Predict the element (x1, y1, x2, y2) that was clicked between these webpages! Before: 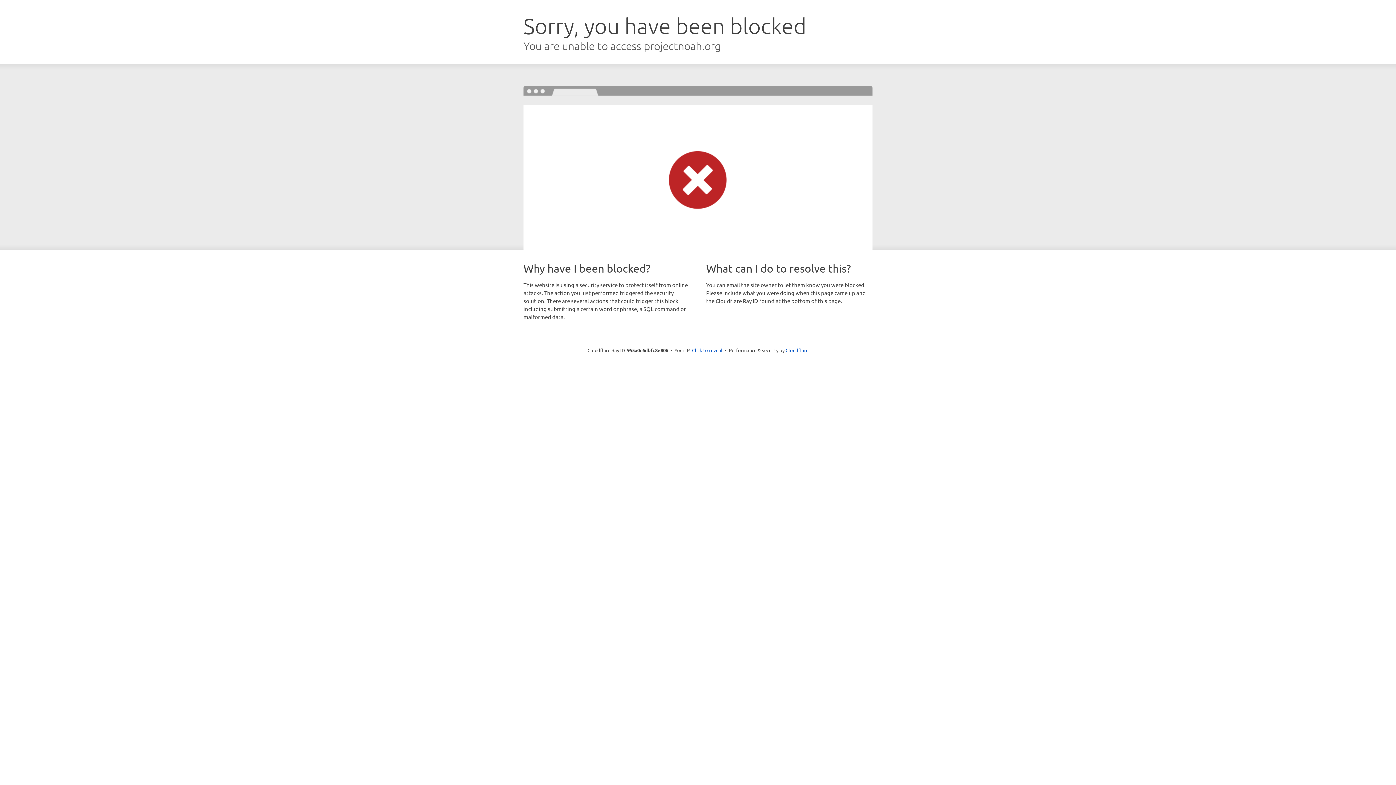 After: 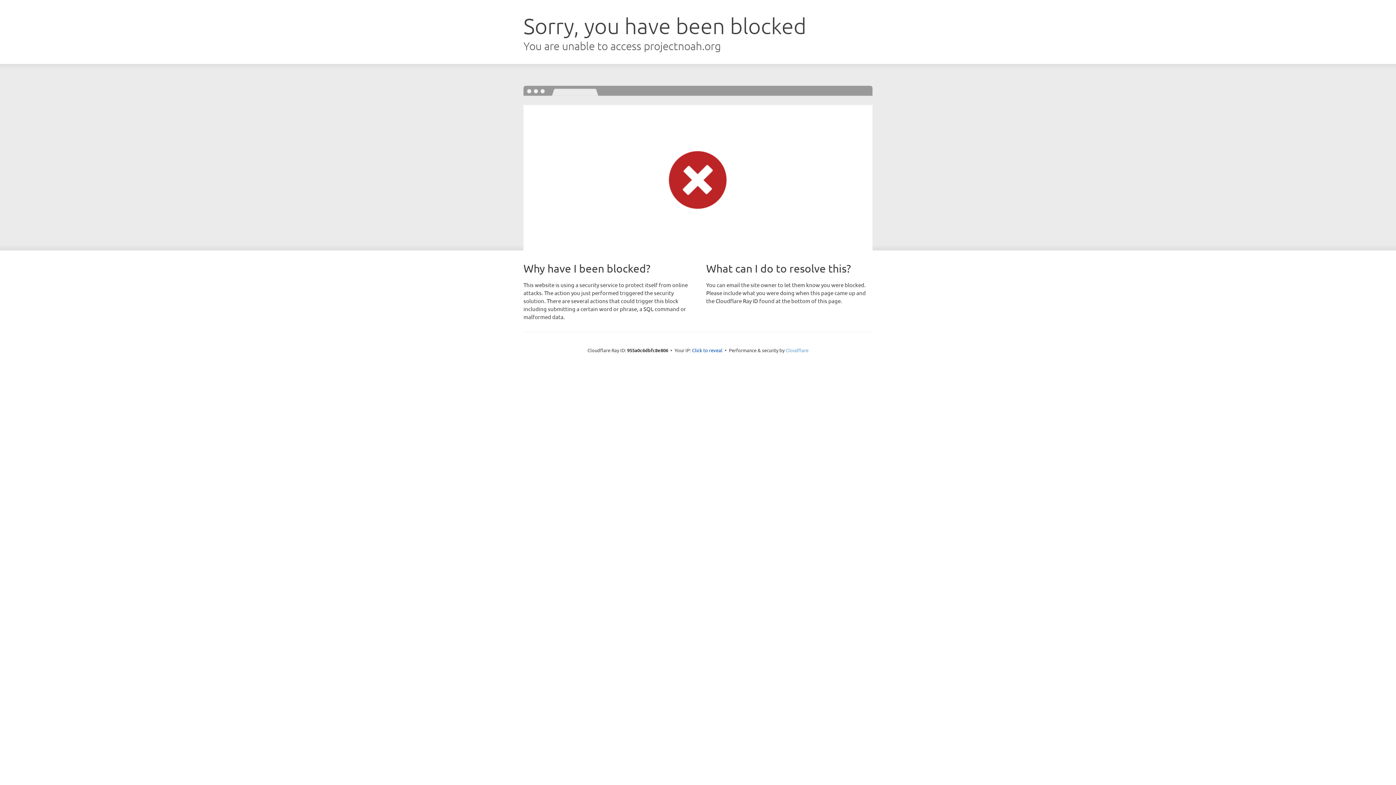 Action: bbox: (785, 347, 808, 353) label: Cloudflare